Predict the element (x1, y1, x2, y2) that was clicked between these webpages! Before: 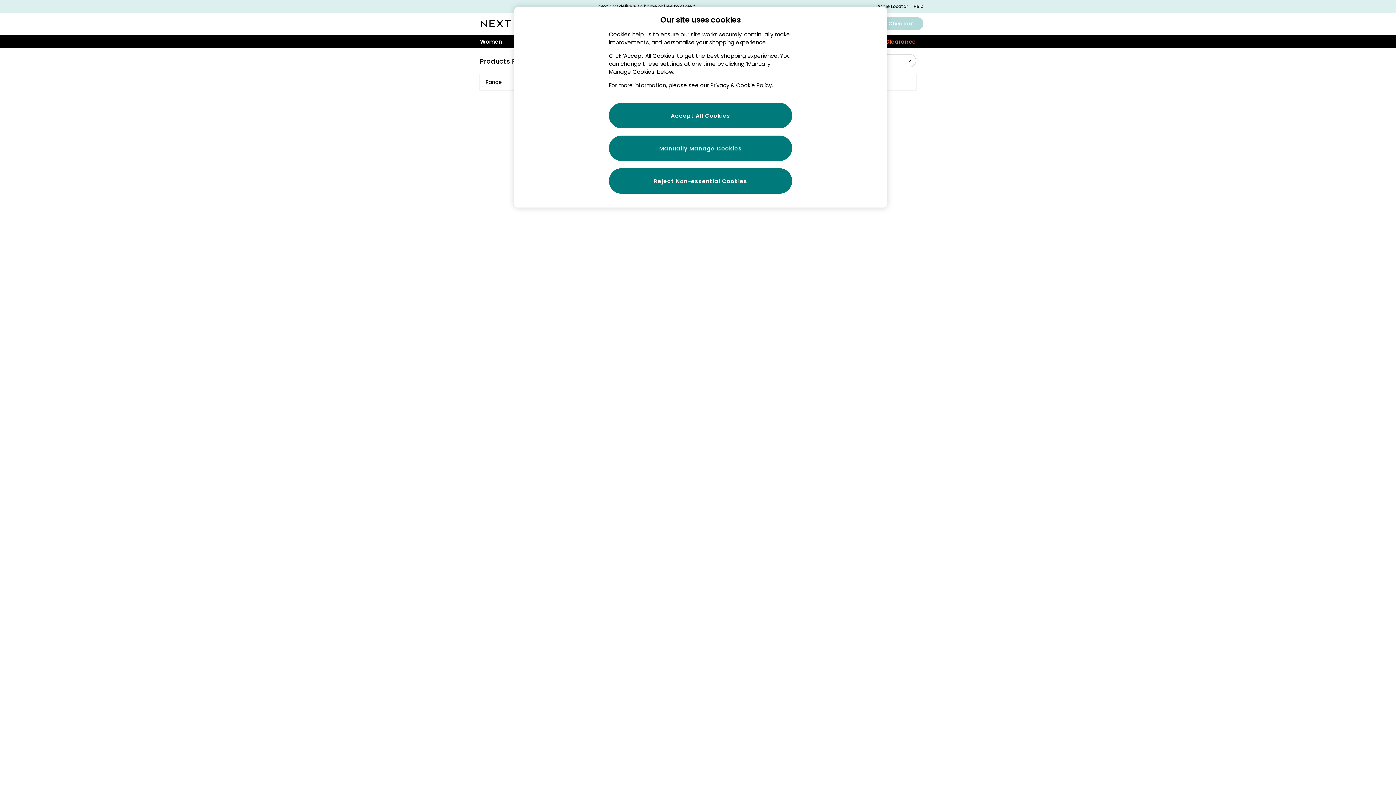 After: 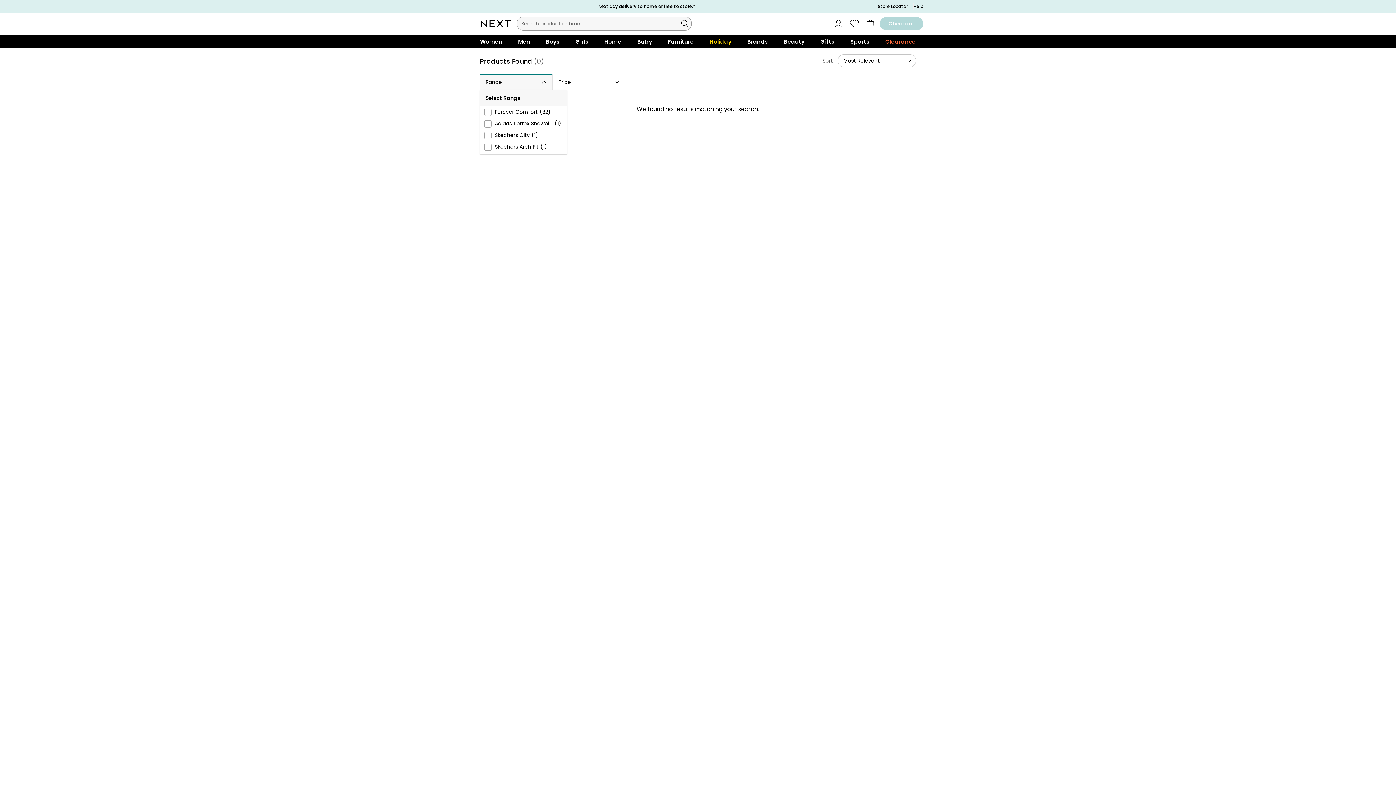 Action: label: Range bbox: (485, 78, 502, 86)